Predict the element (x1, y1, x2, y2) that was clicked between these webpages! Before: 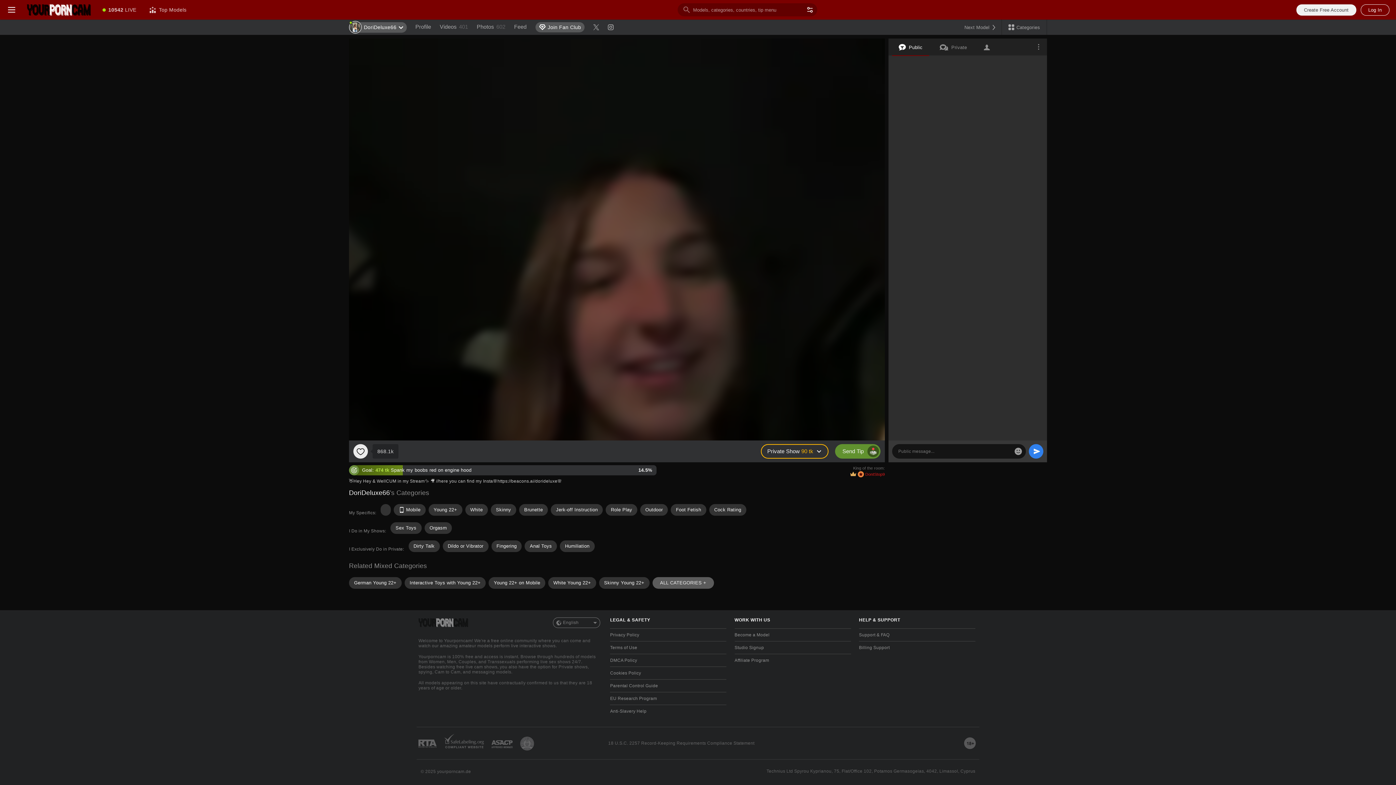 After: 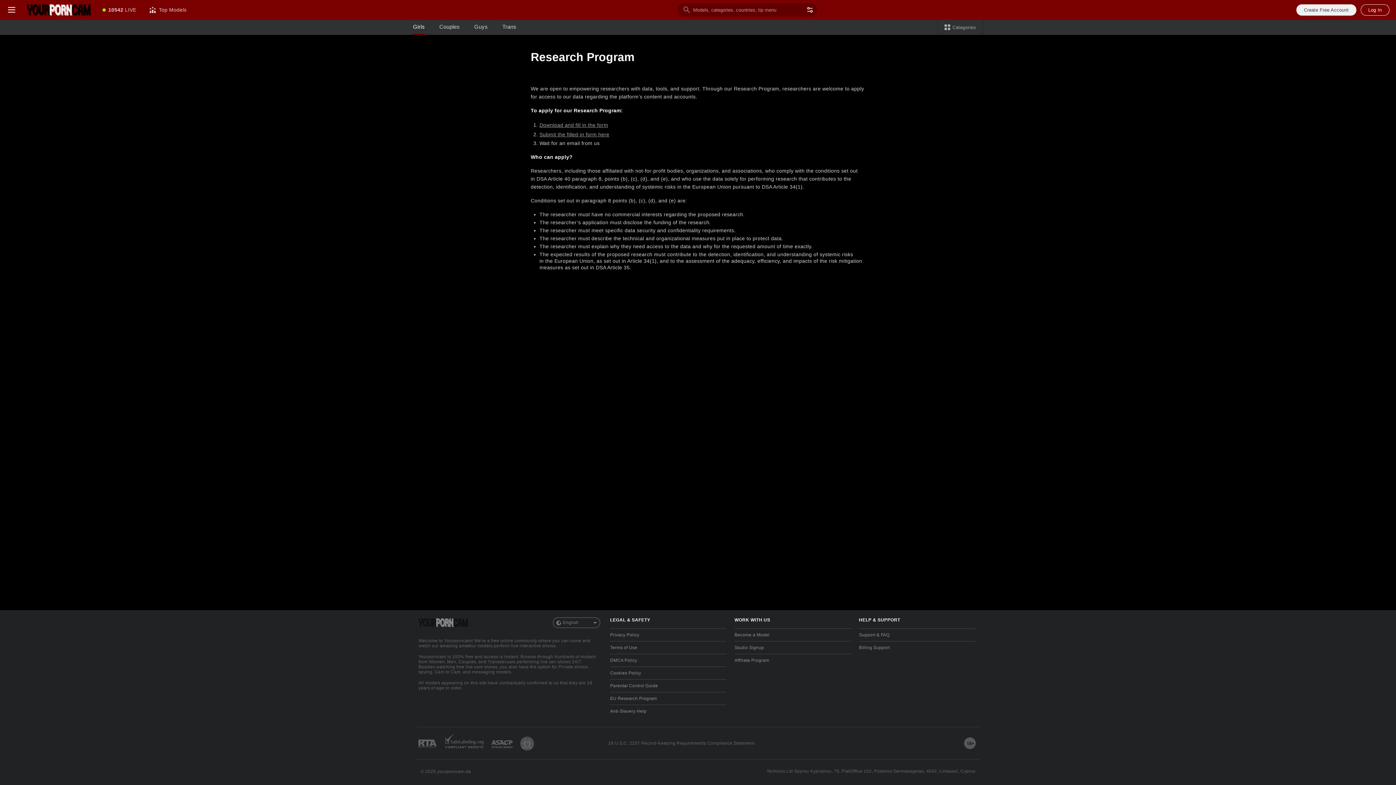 Action: label: EU Research Program bbox: (610, 692, 726, 705)